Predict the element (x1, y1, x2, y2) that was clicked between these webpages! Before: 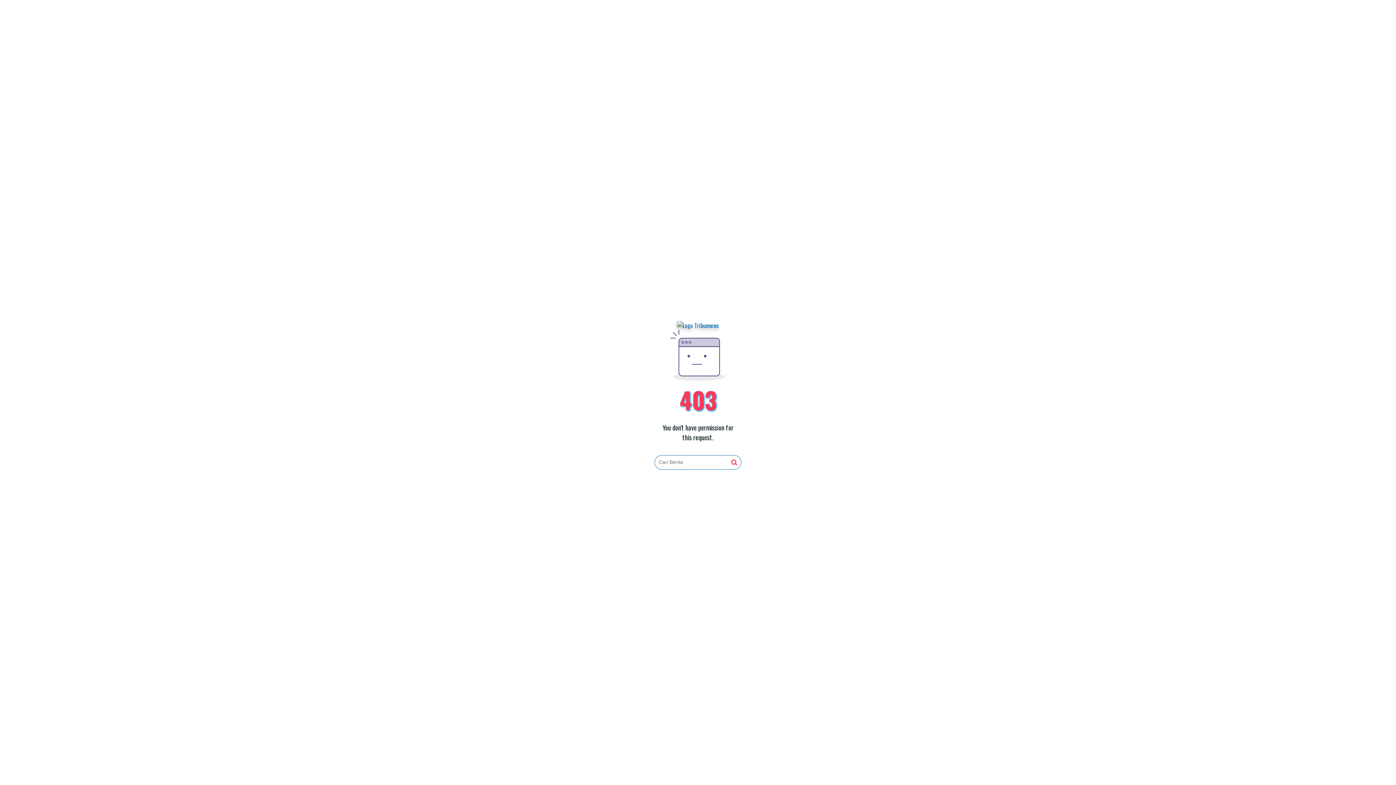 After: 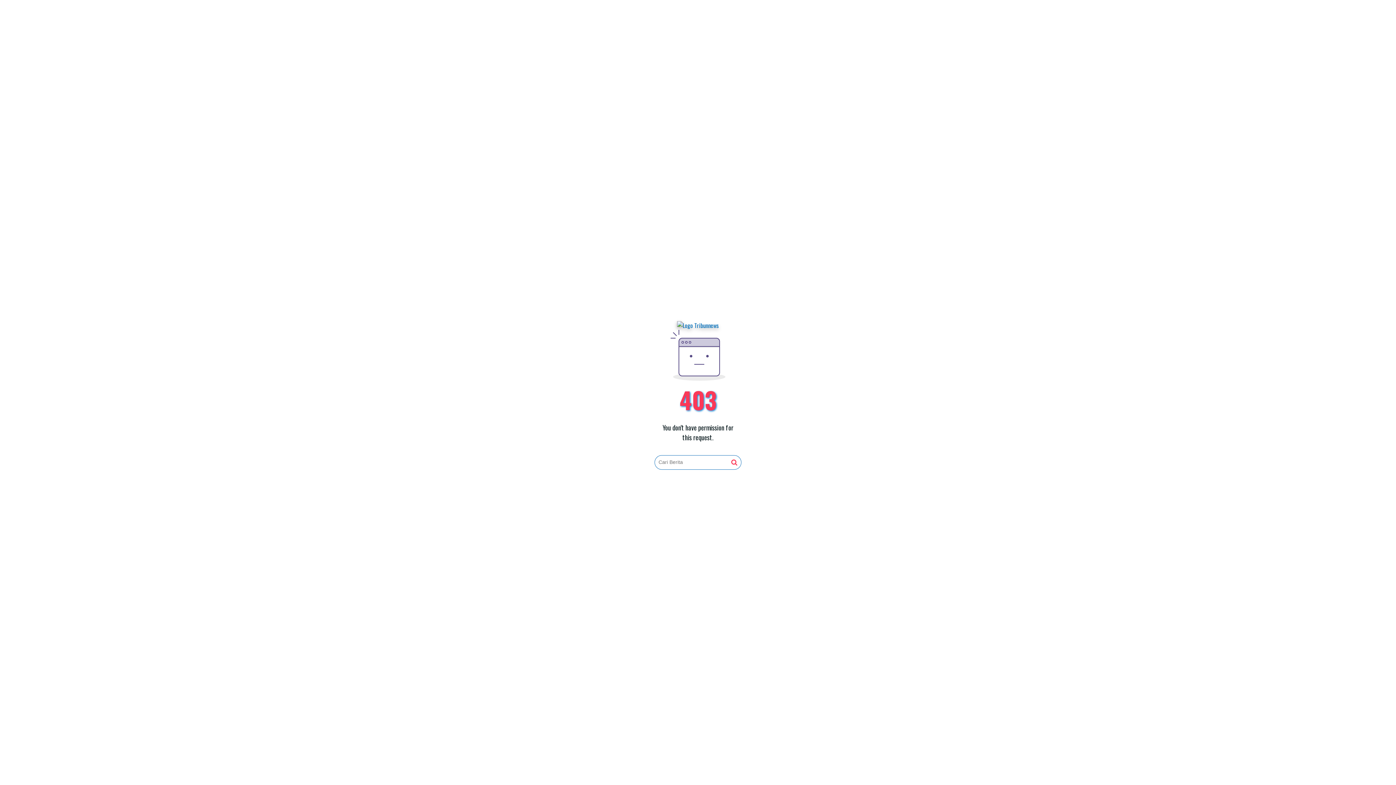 Action: bbox: (677, 321, 719, 330)